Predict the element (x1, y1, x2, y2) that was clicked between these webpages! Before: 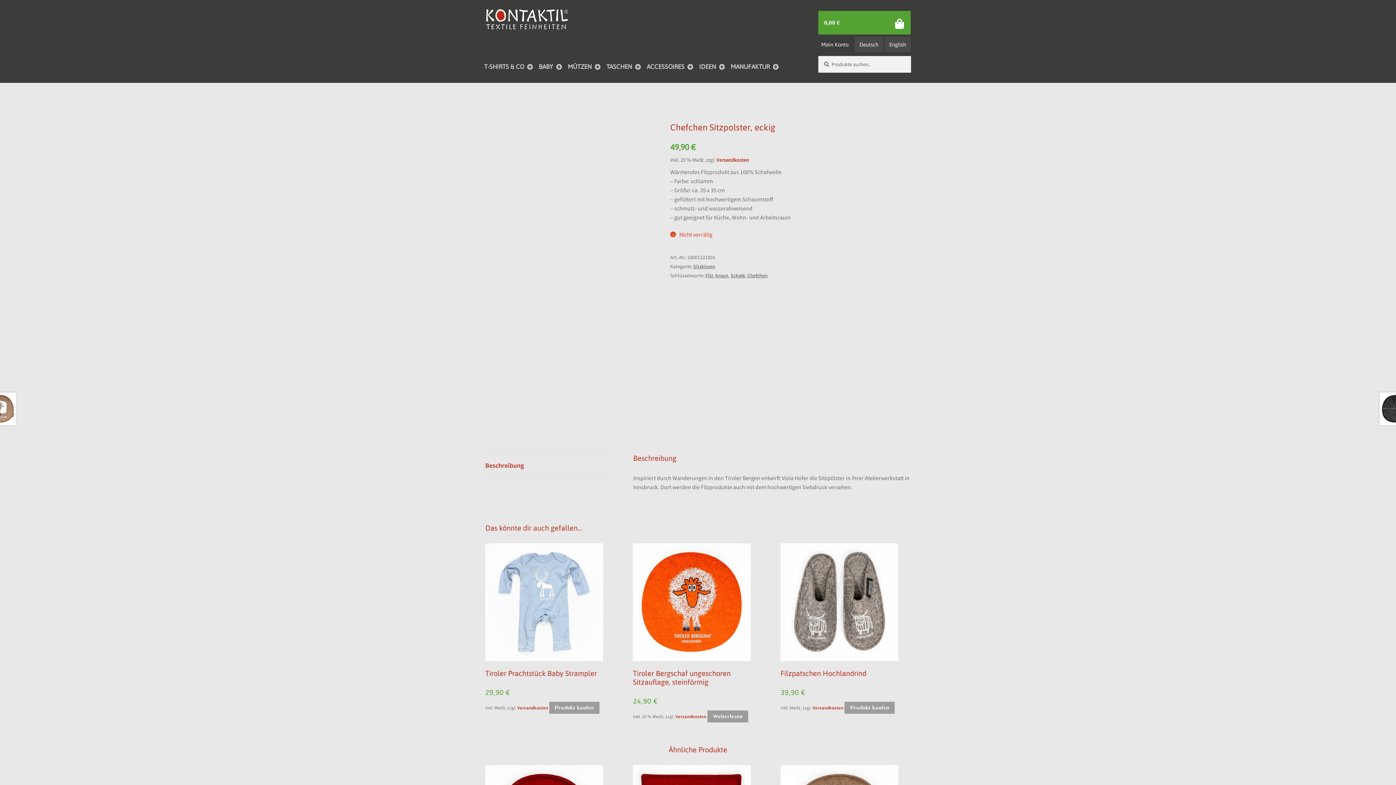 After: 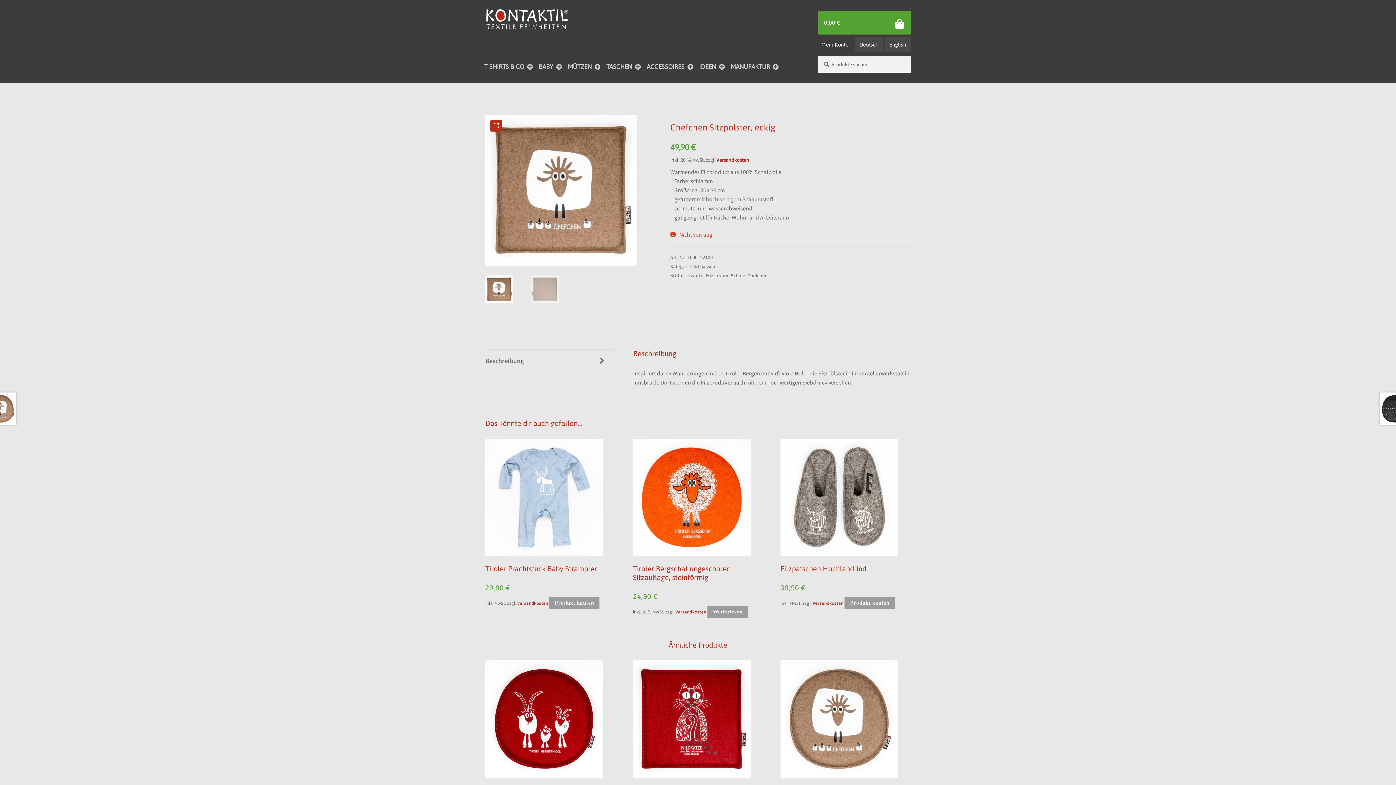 Action: label: Versandkosten bbox: (517, 723, 548, 729)